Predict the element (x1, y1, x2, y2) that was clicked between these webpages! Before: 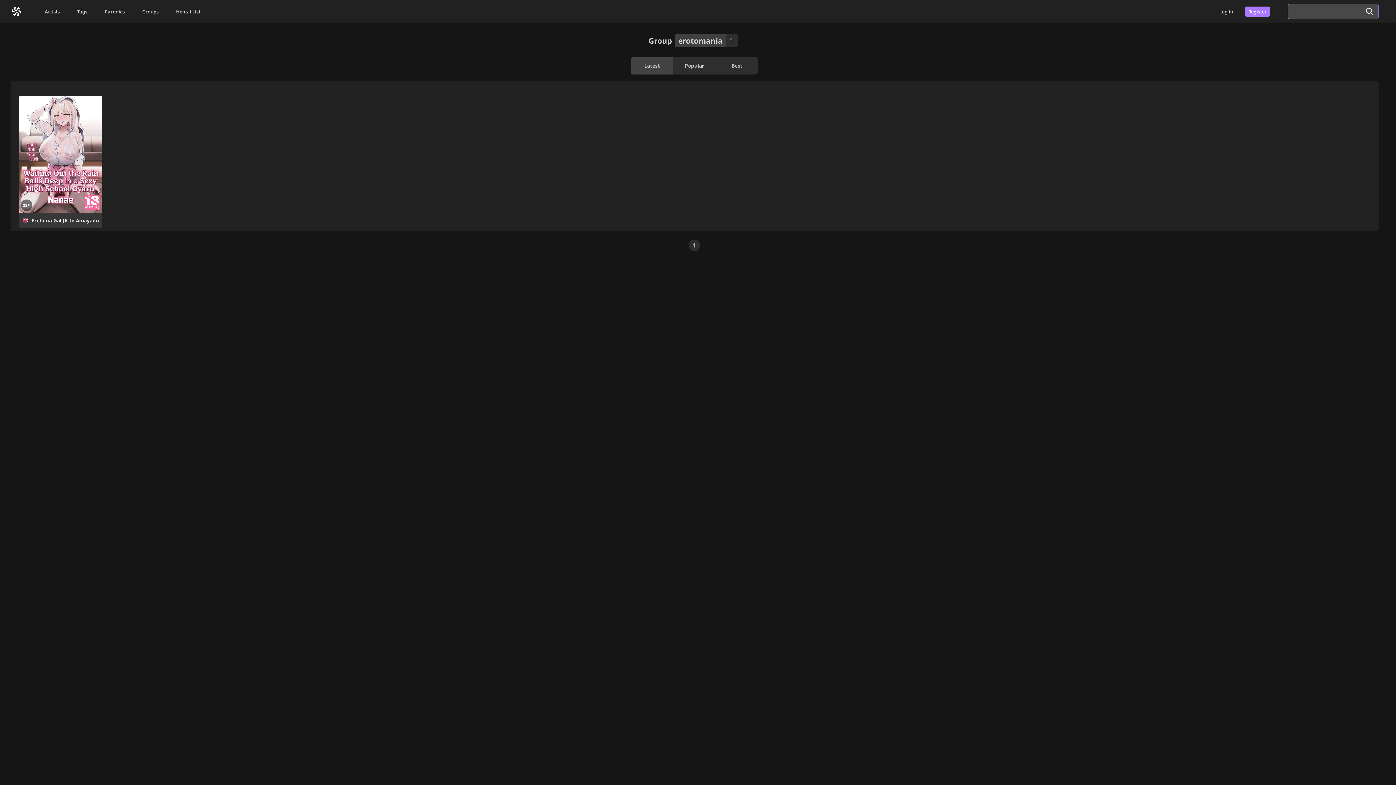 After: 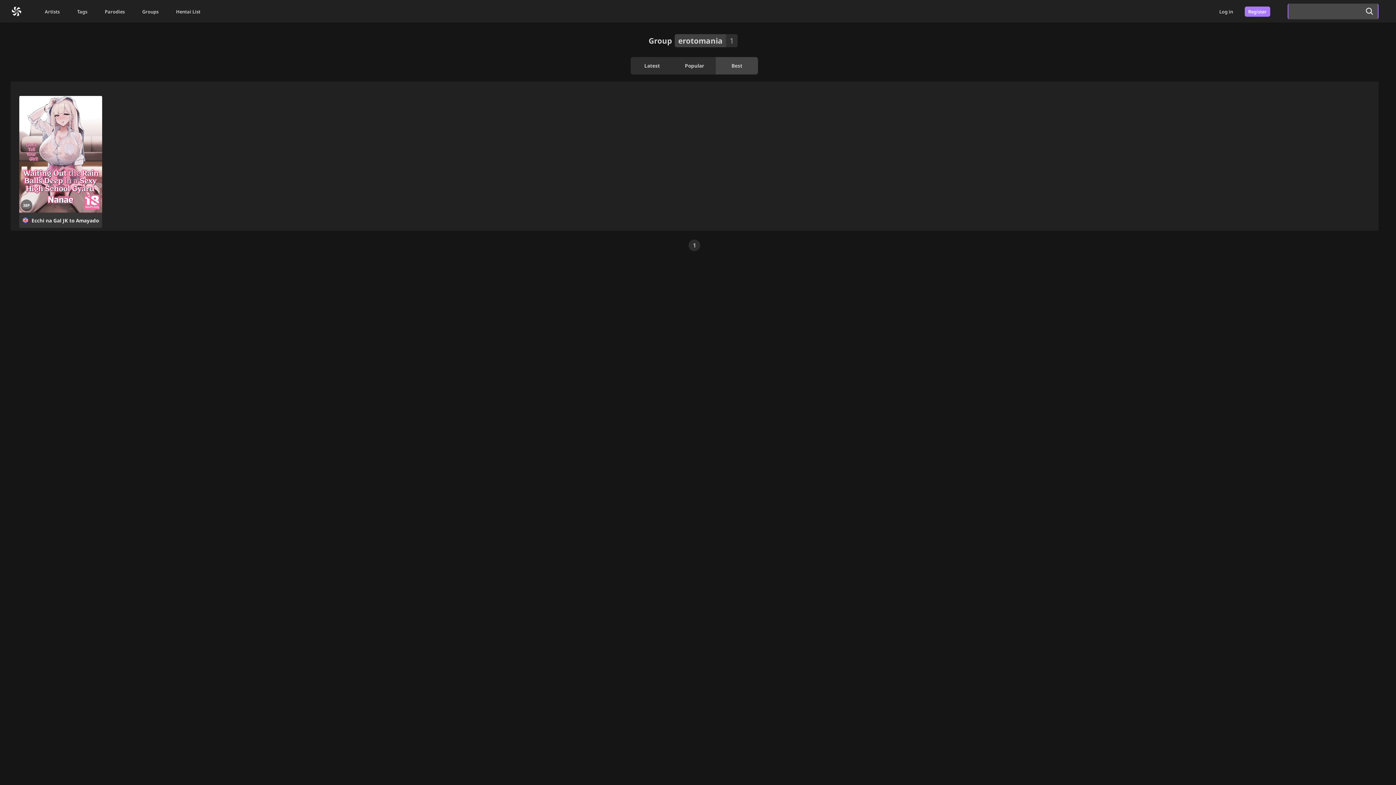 Action: bbox: (715, 57, 758, 74) label: Best